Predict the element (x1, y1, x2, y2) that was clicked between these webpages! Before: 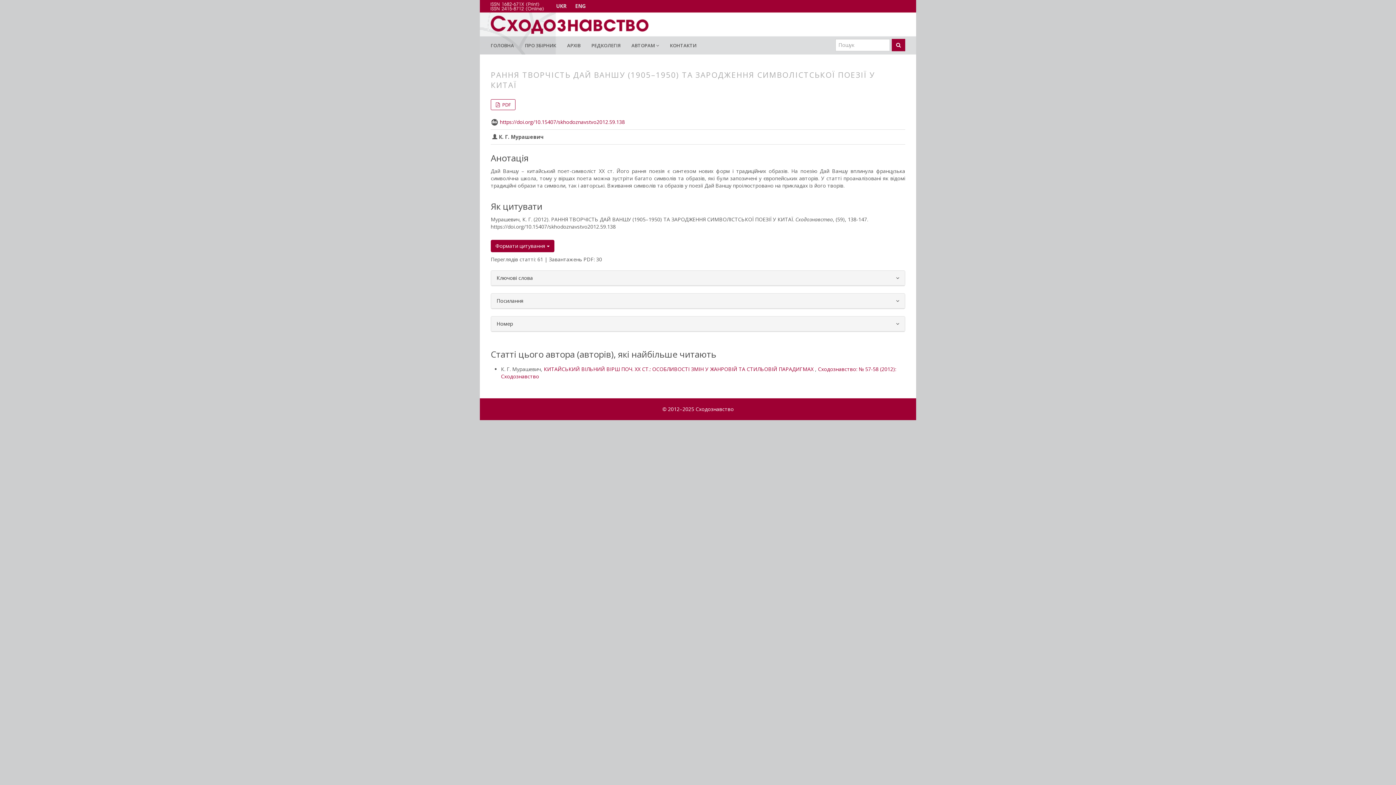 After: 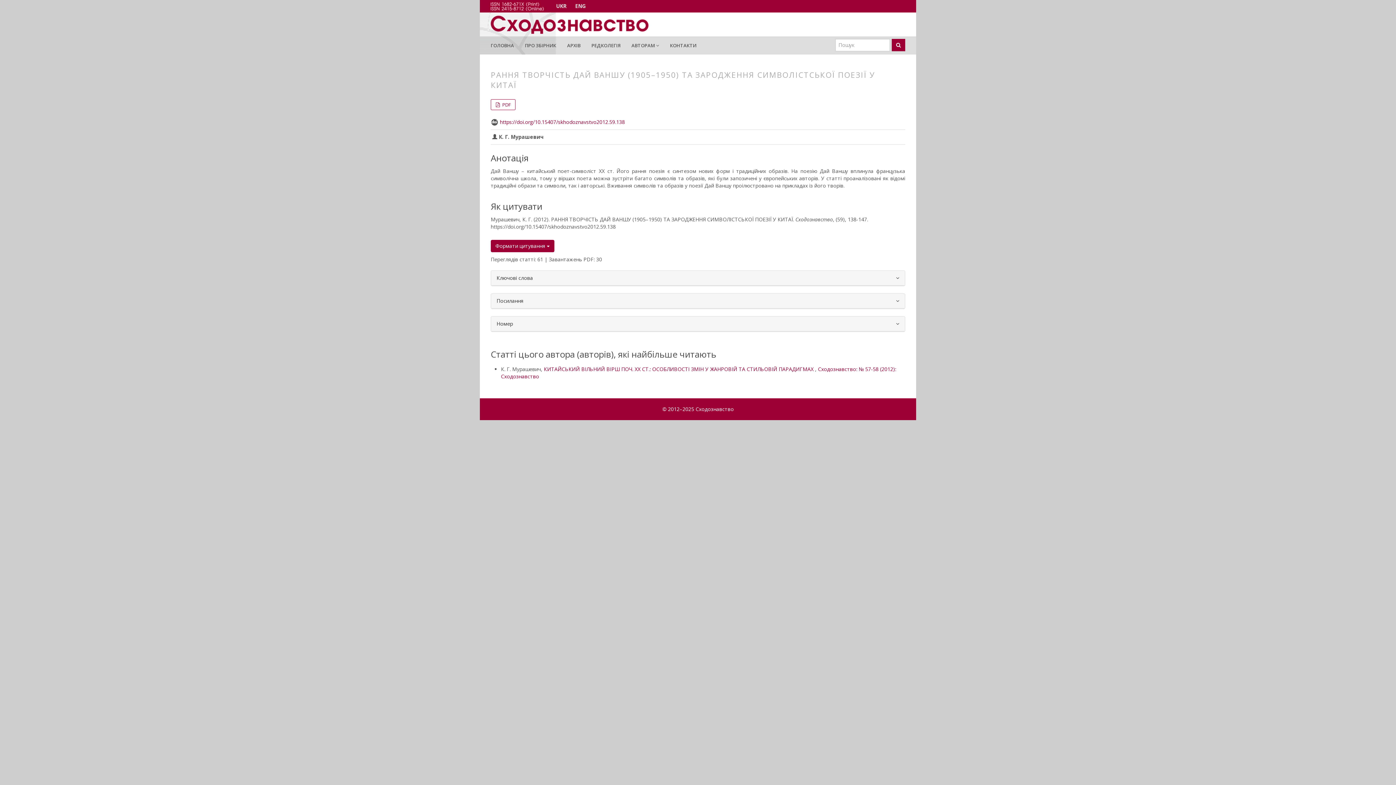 Action: label: https://doi.org/10.15407/skhodoznavstvo2012.59.138 bbox: (500, 118, 625, 125)